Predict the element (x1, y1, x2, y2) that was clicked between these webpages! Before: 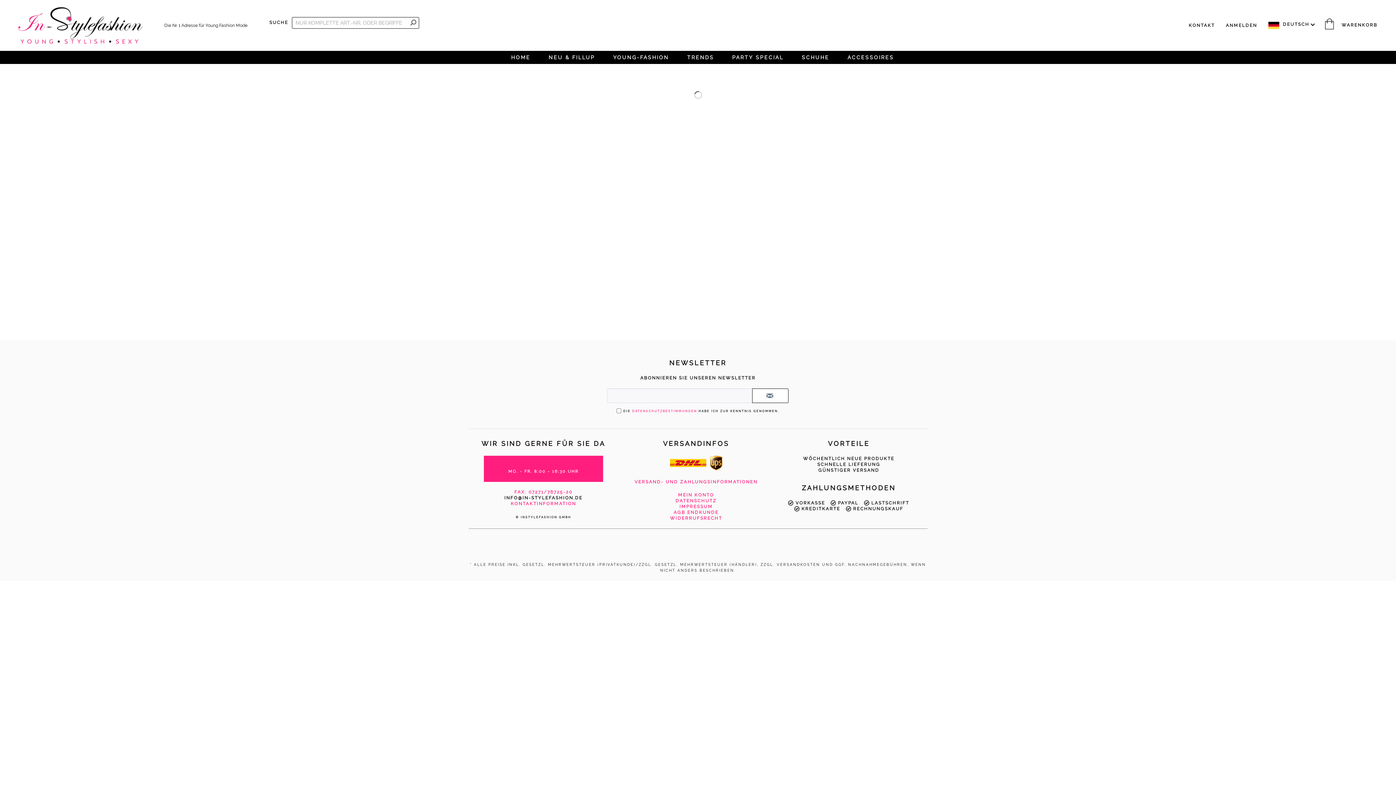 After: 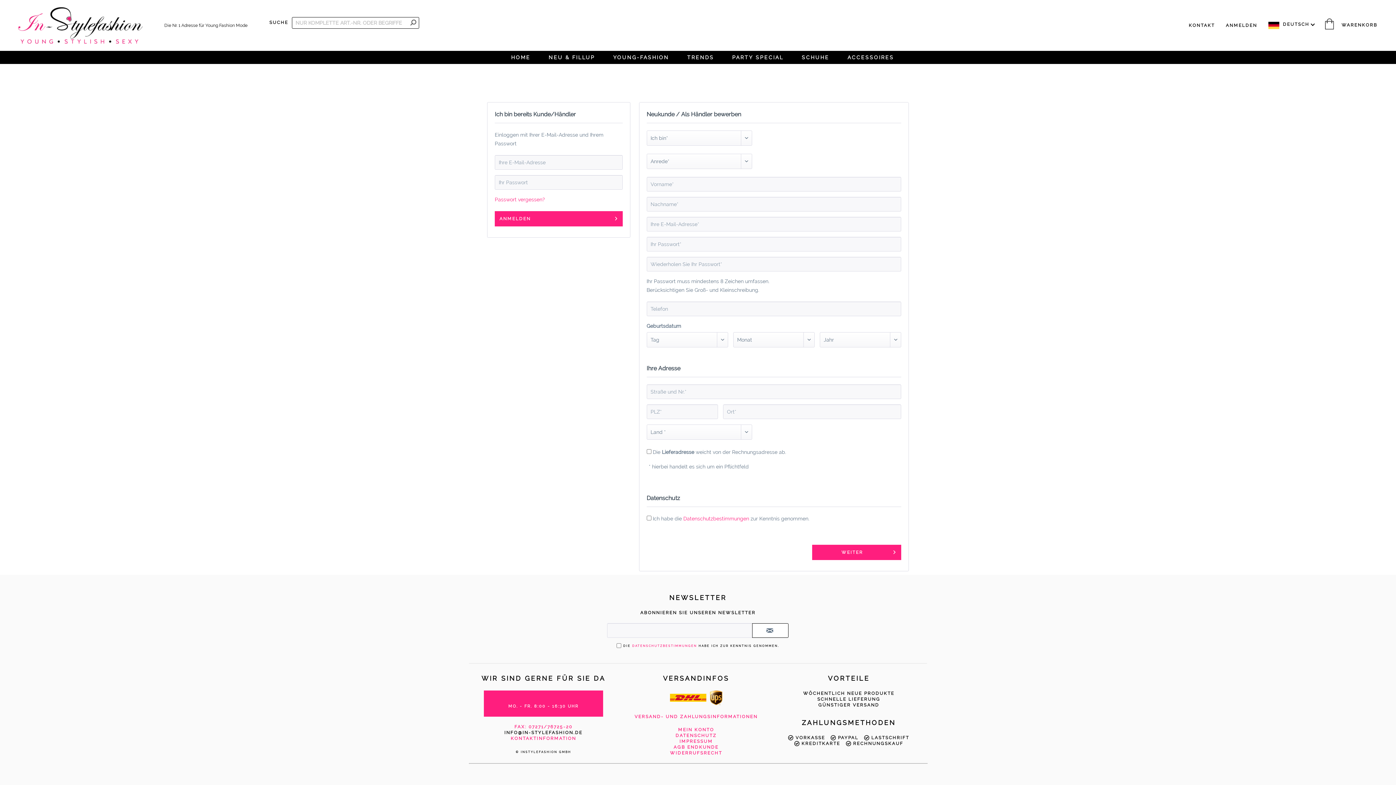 Action: bbox: (678, 492, 714, 497) label: MEIN KONTO